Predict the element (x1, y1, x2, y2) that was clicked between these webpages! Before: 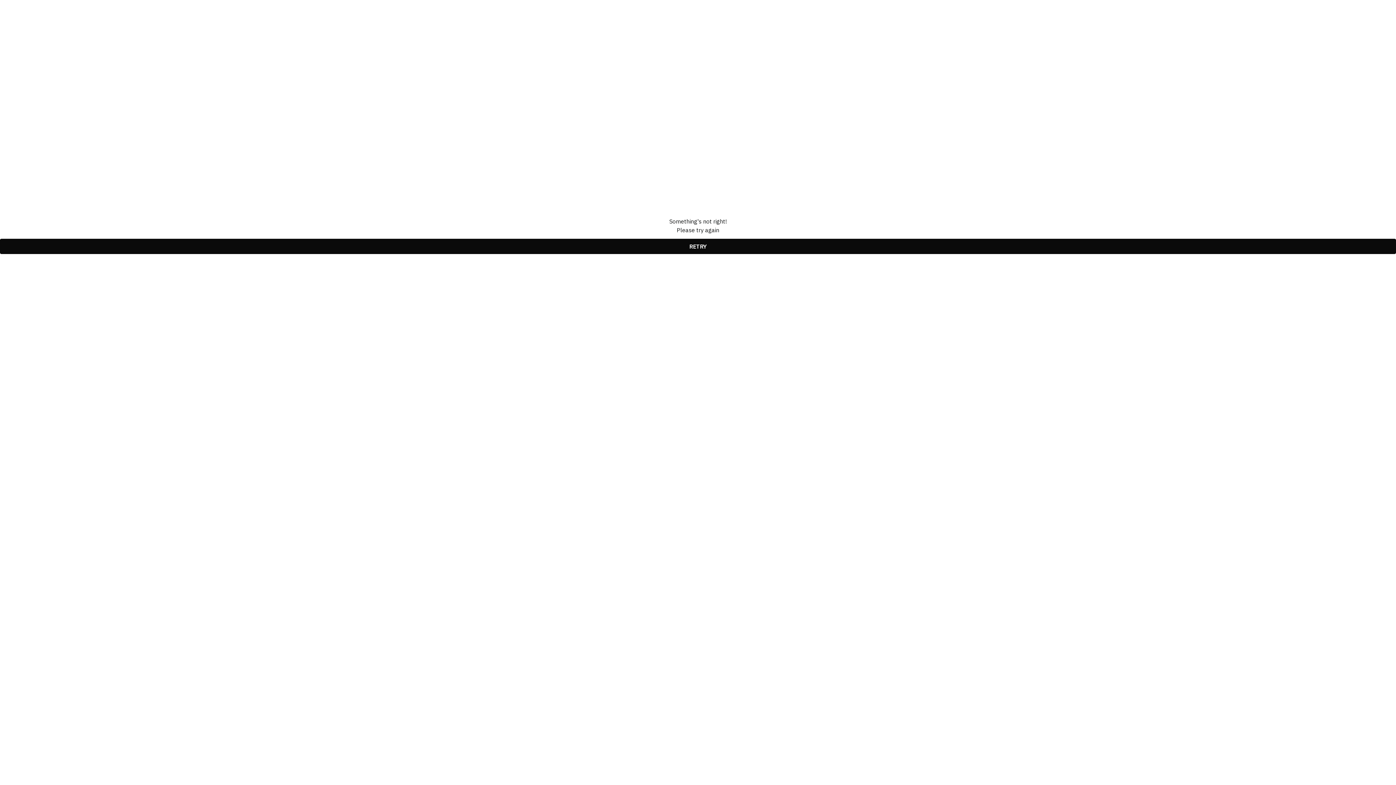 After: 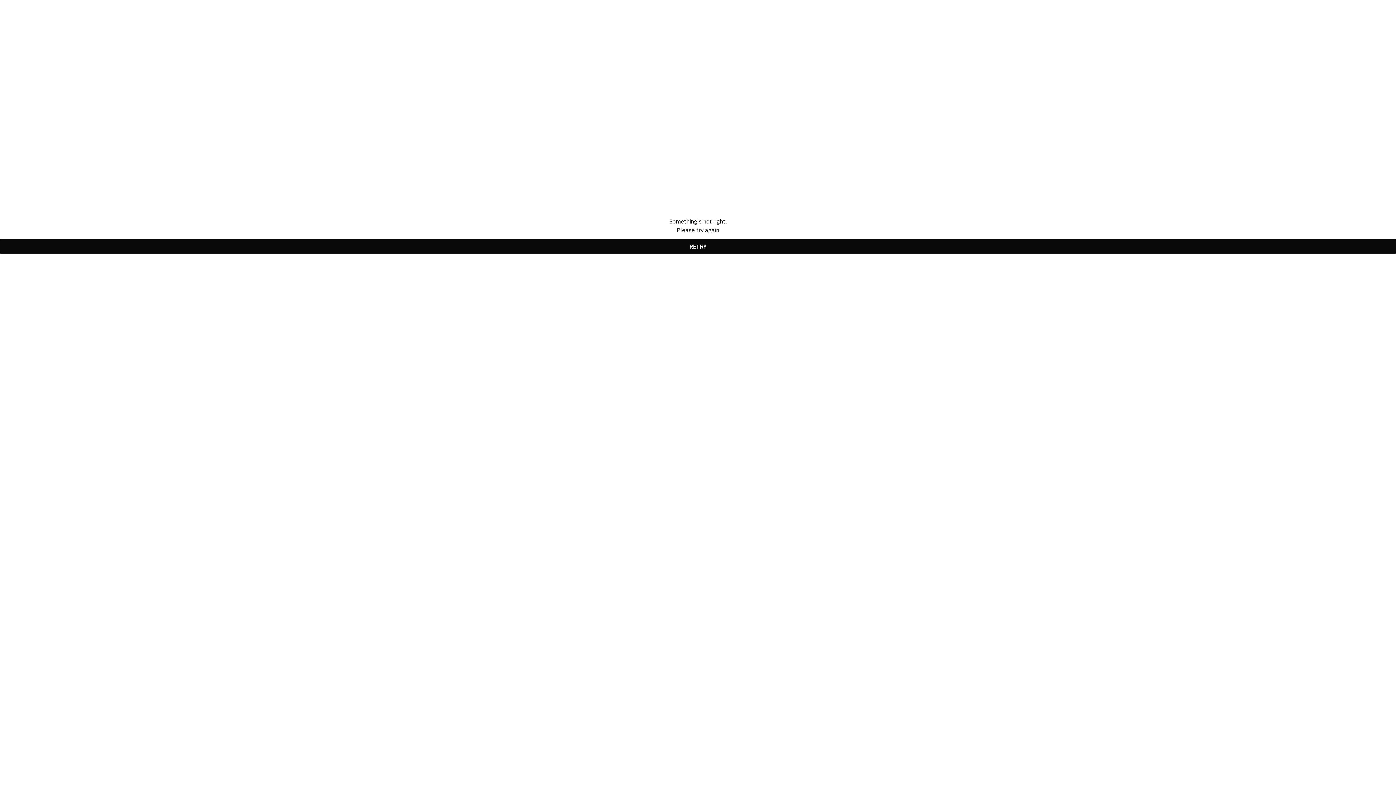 Action: bbox: (0, 238, 1396, 254) label: RETRY